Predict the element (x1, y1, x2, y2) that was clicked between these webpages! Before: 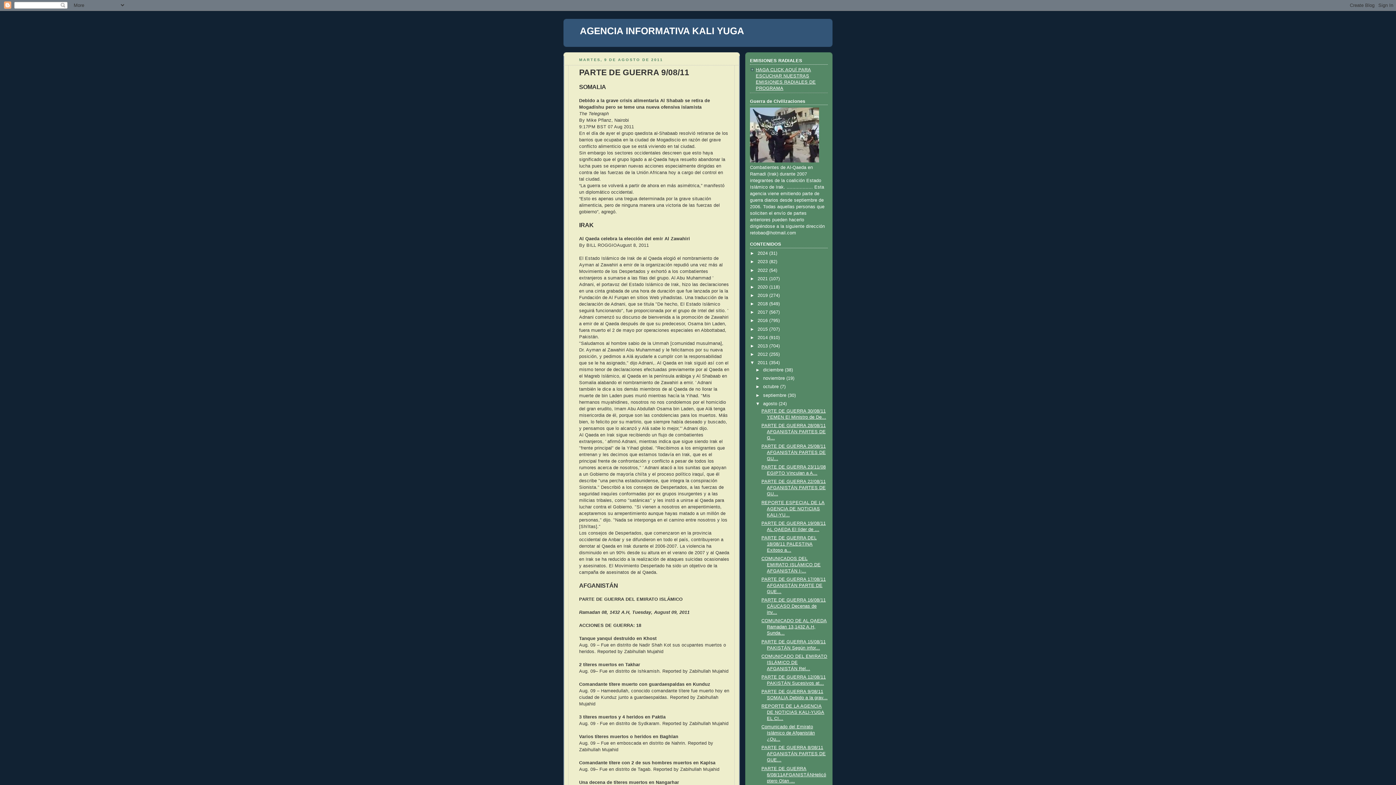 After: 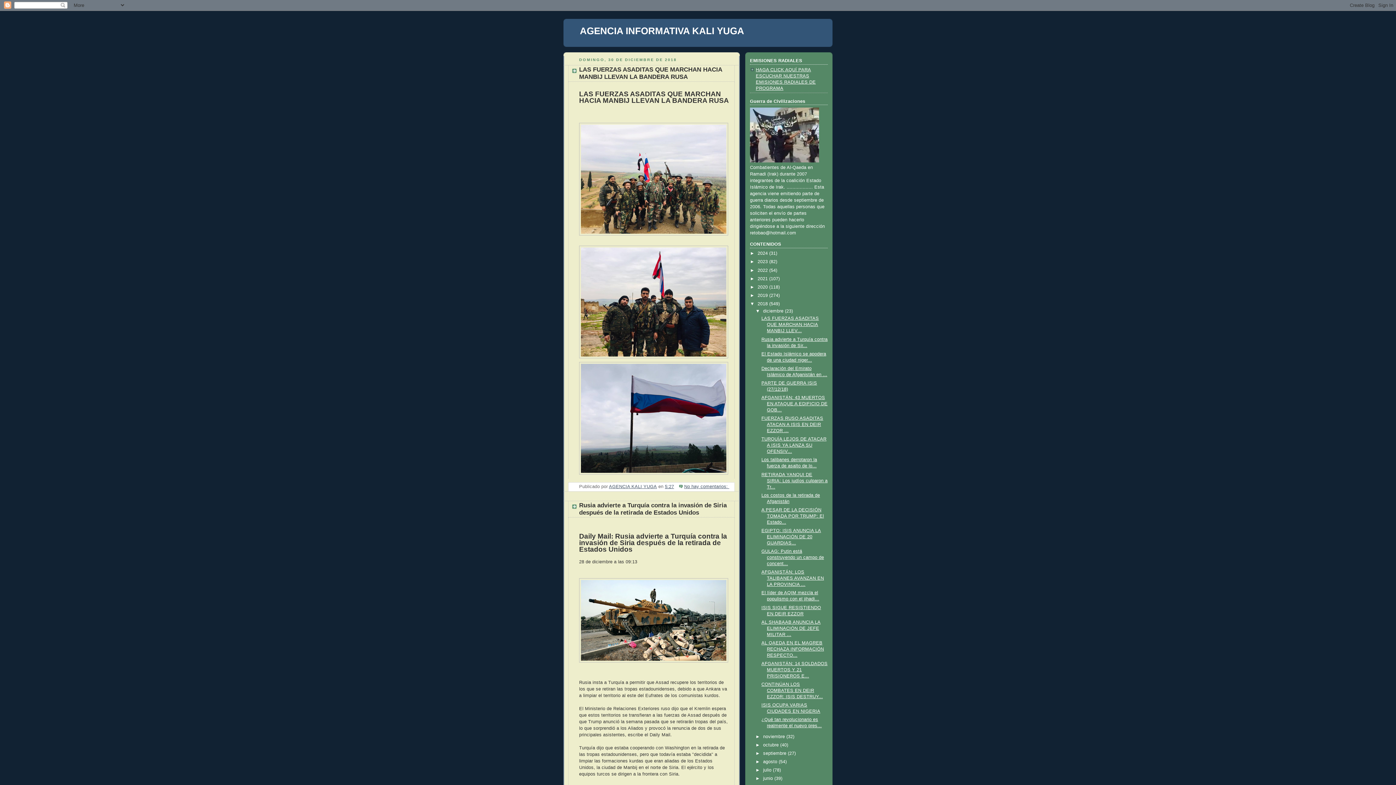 Action: bbox: (757, 301, 769, 306) label: 2018 